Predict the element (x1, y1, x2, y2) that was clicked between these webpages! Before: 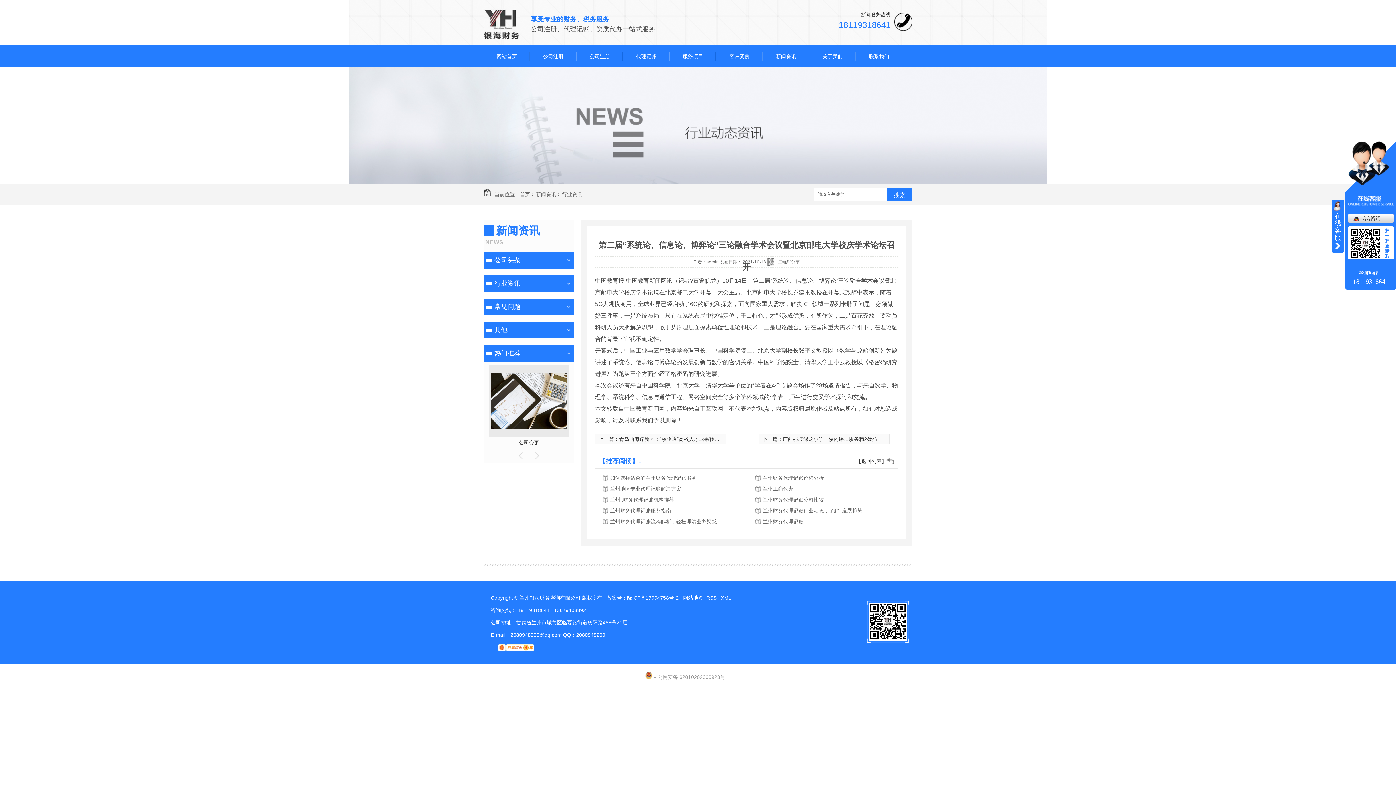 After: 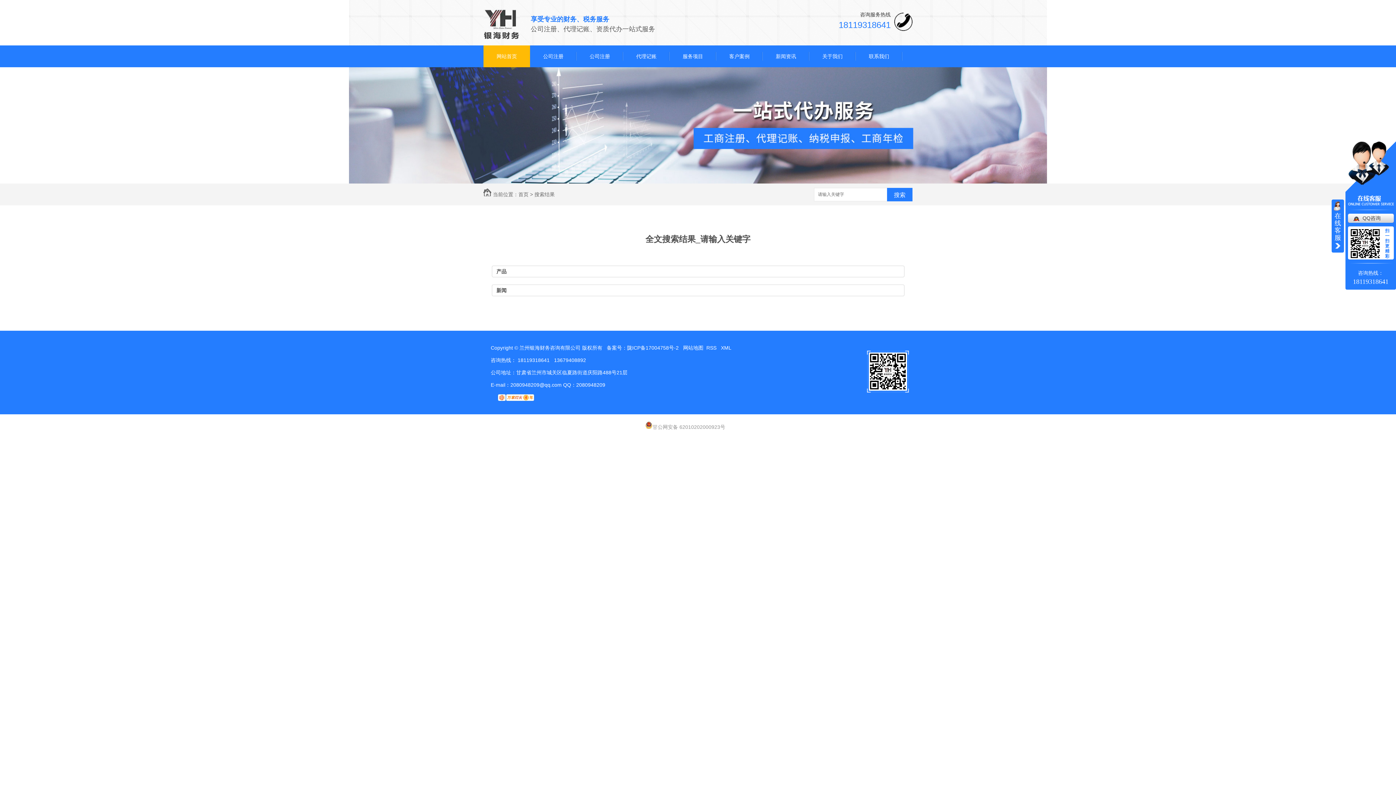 Action: bbox: (887, 188, 912, 201) label: 搜索